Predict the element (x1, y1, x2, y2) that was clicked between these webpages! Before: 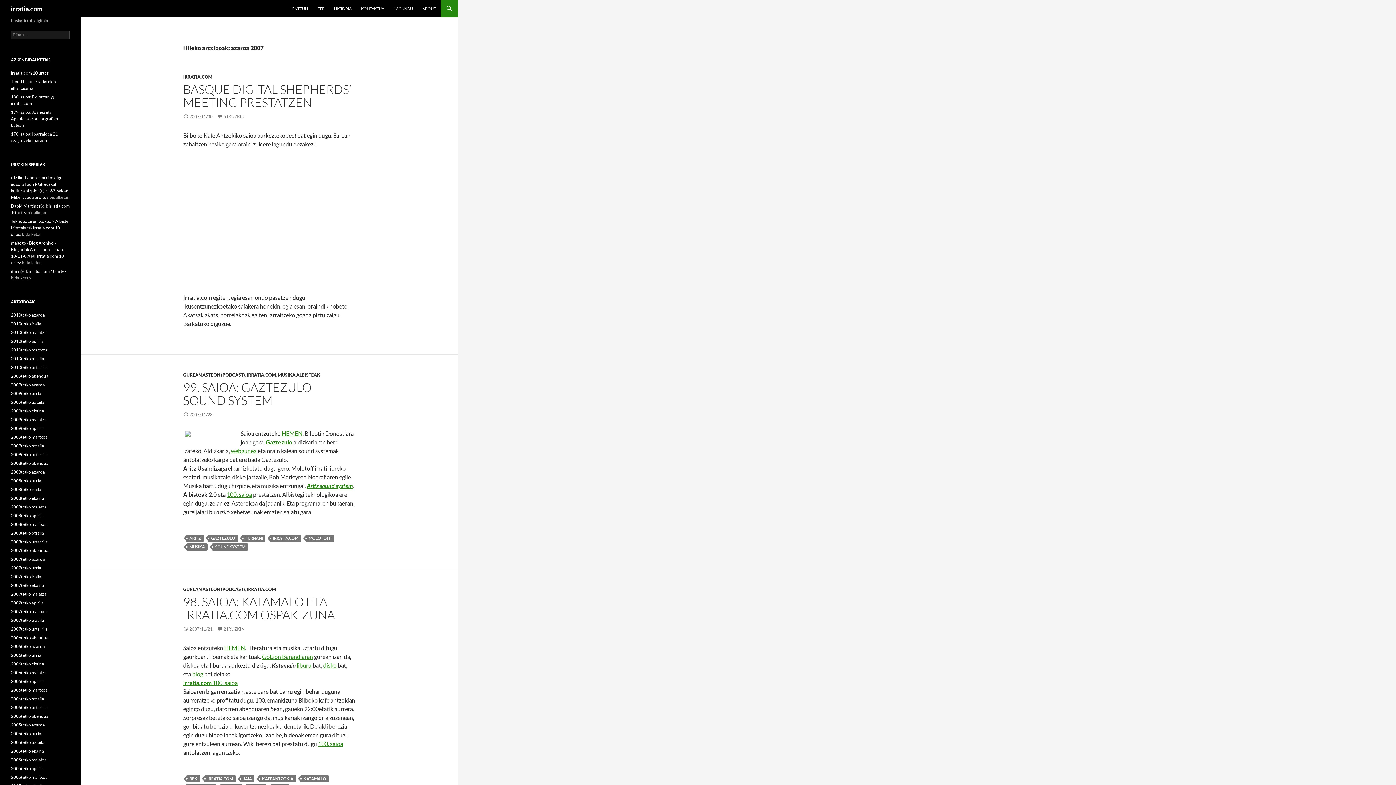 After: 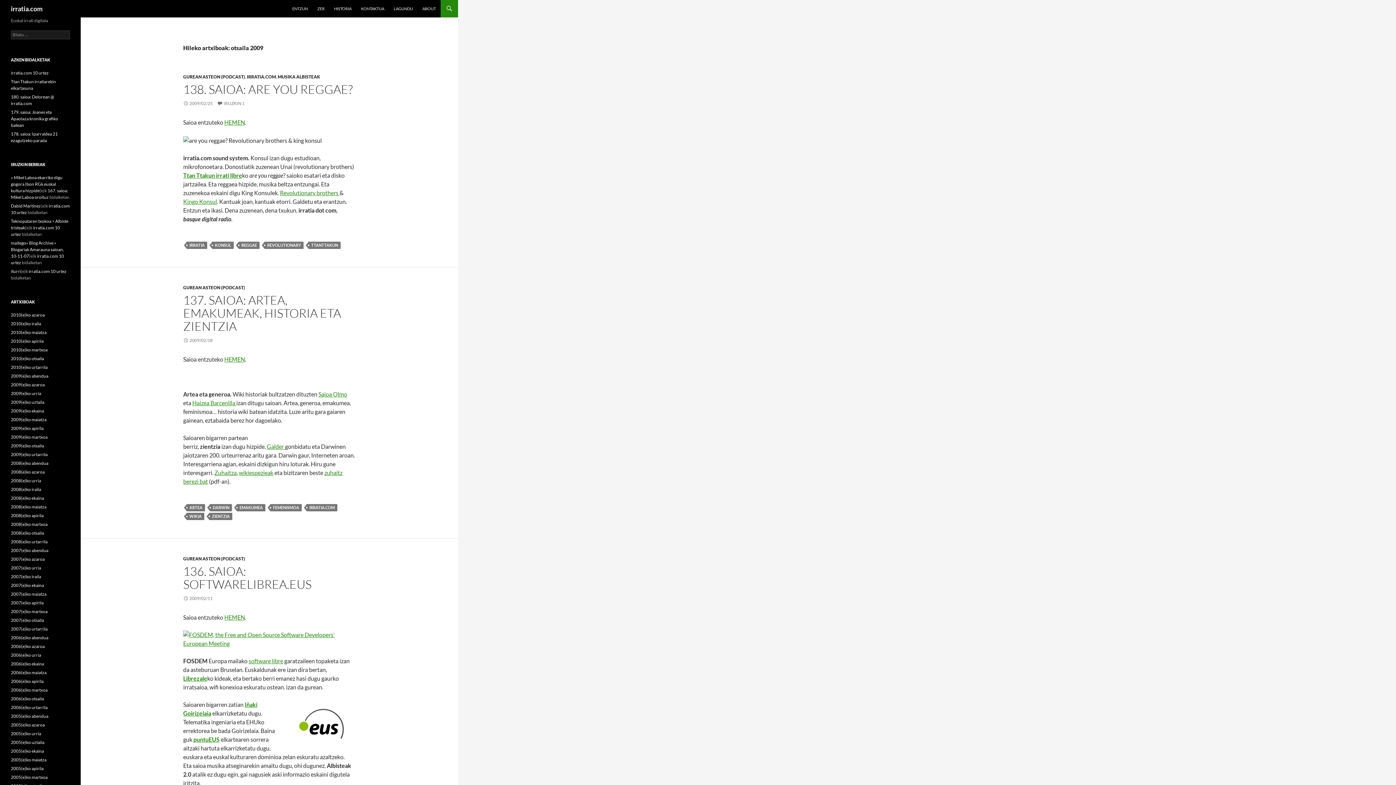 Action: bbox: (10, 443, 44, 448) label: 2009(e)ko otsaila